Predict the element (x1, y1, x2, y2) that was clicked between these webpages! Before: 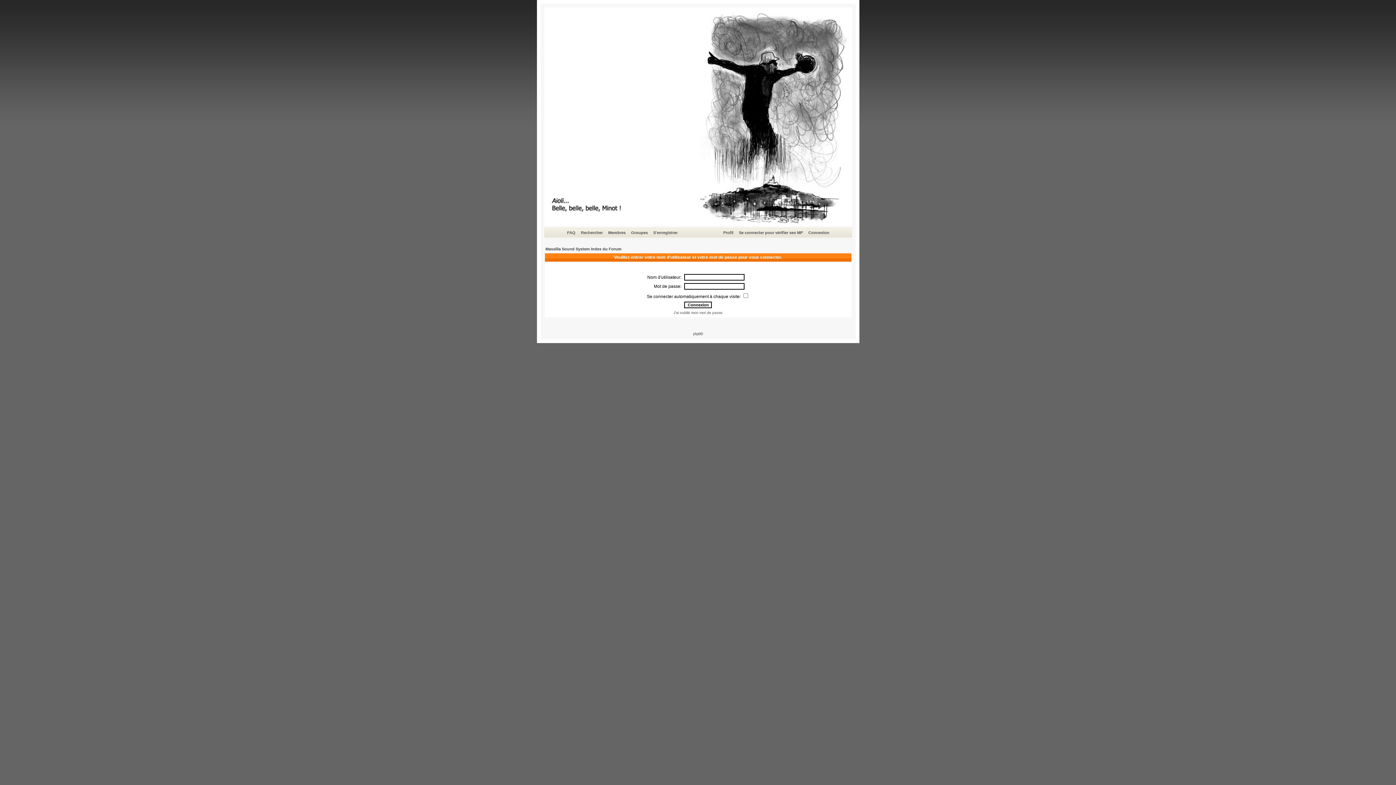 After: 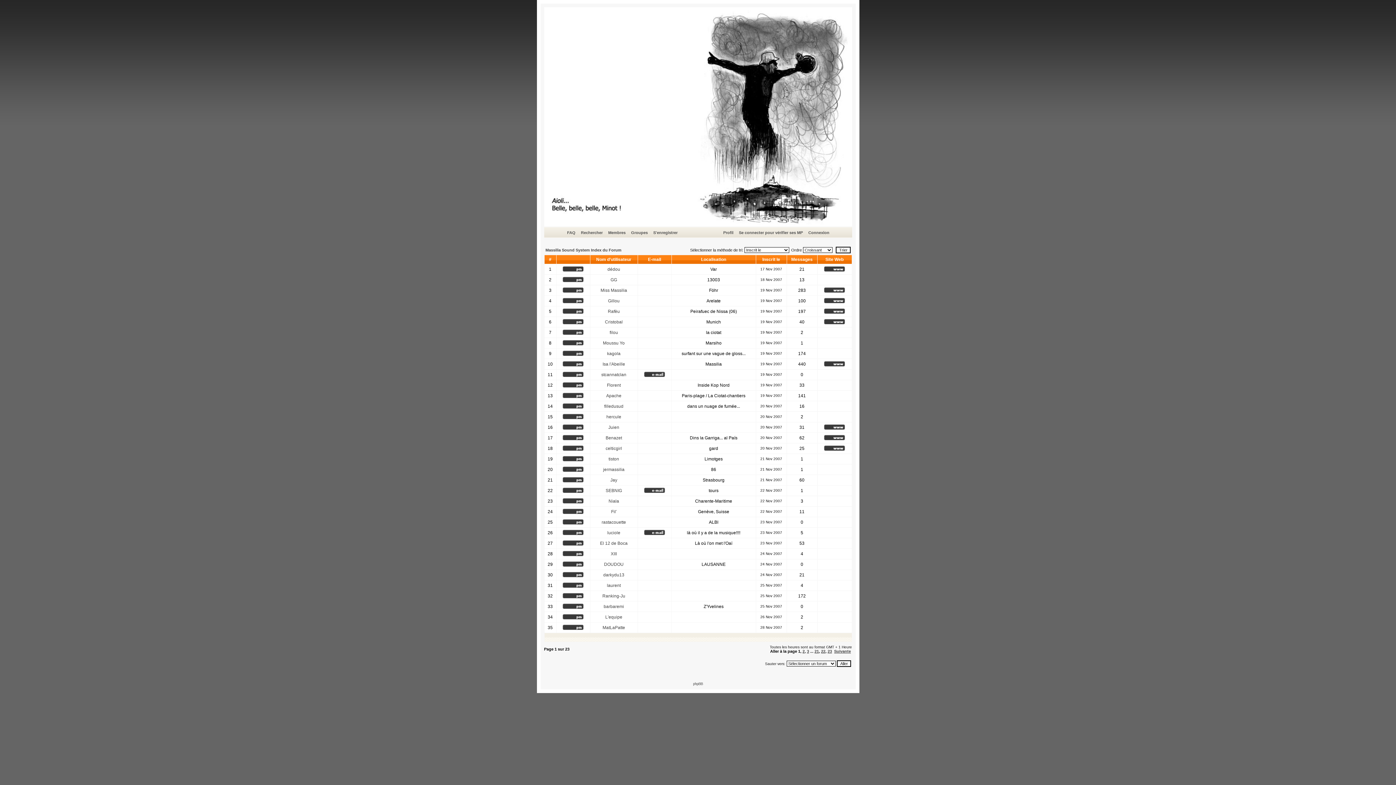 Action: label: Membres bbox: (607, 229, 626, 236)